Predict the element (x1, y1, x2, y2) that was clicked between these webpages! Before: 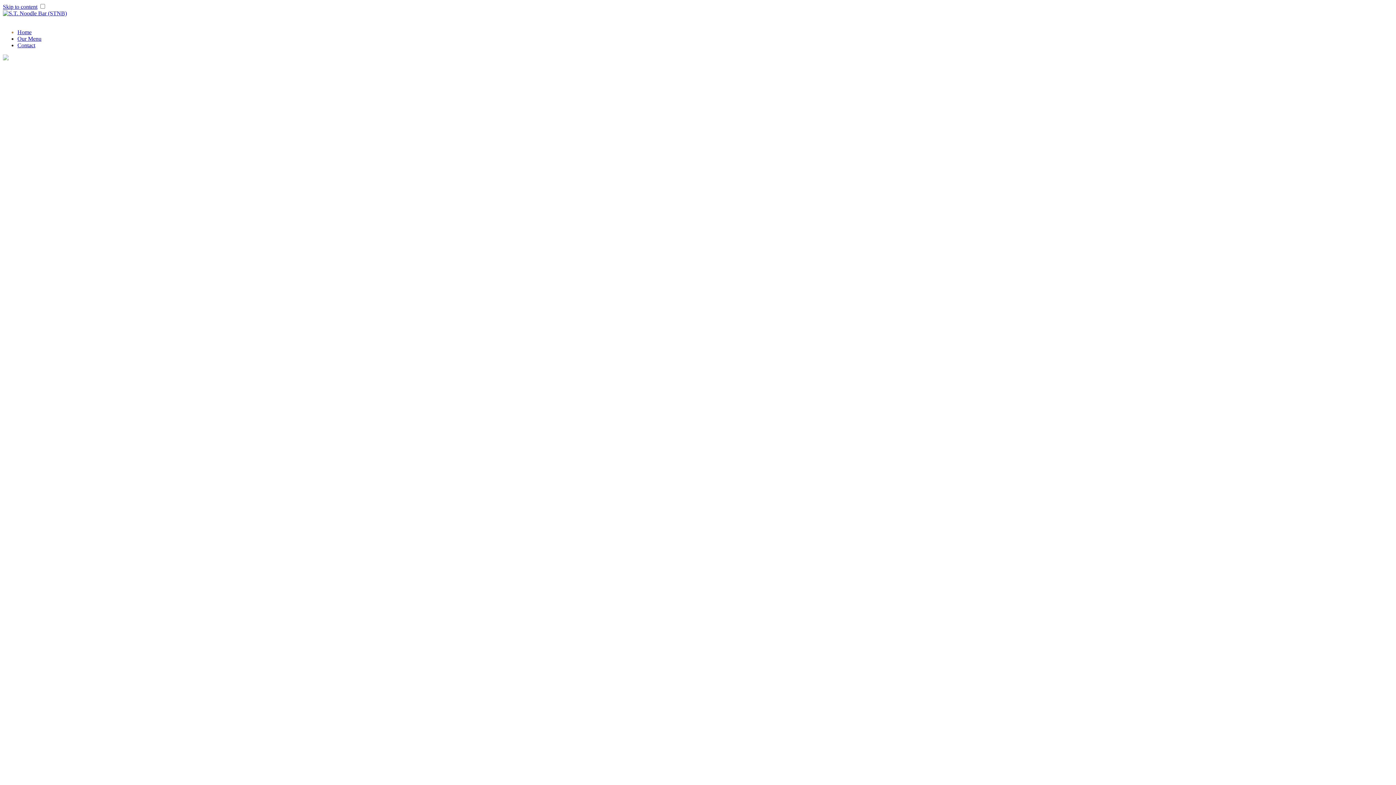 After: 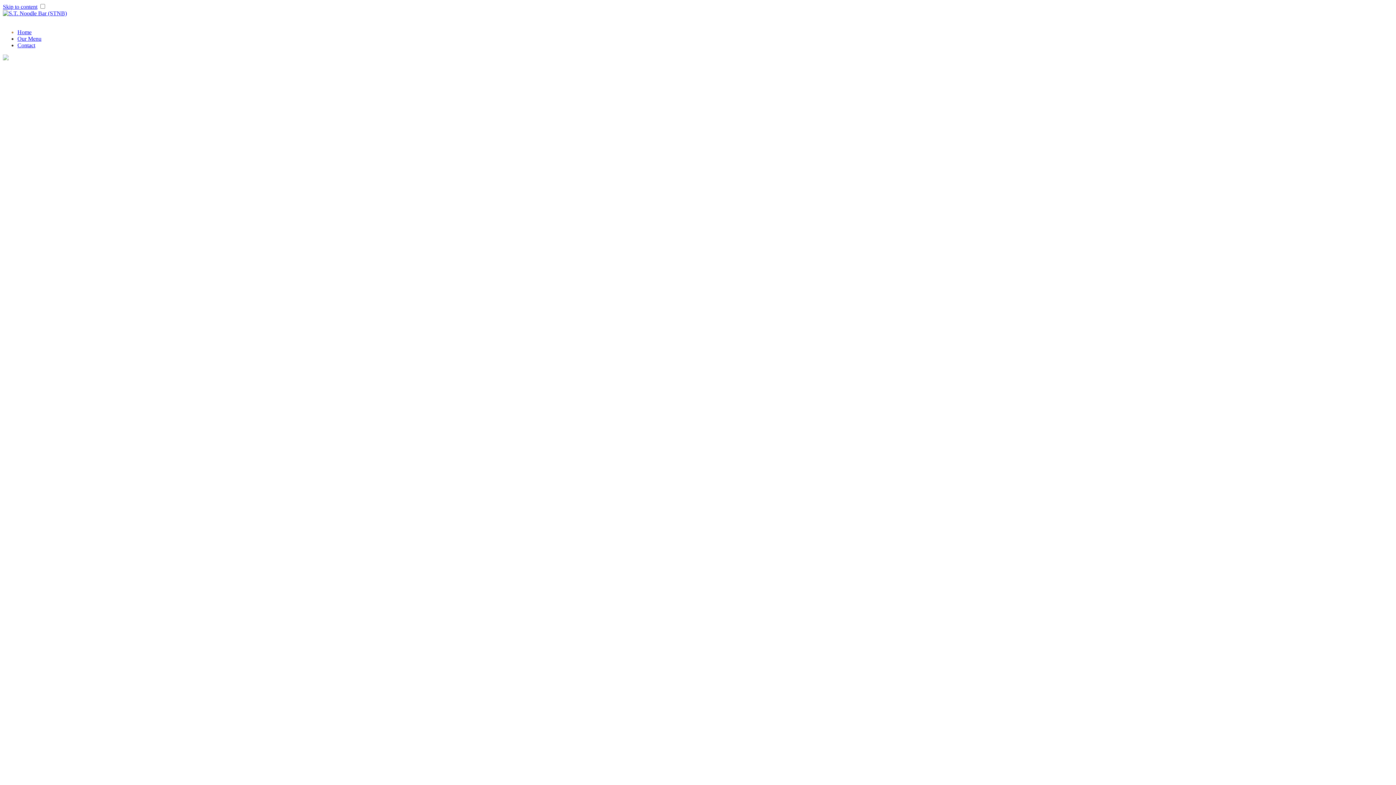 Action: bbox: (2, 10, 66, 16)